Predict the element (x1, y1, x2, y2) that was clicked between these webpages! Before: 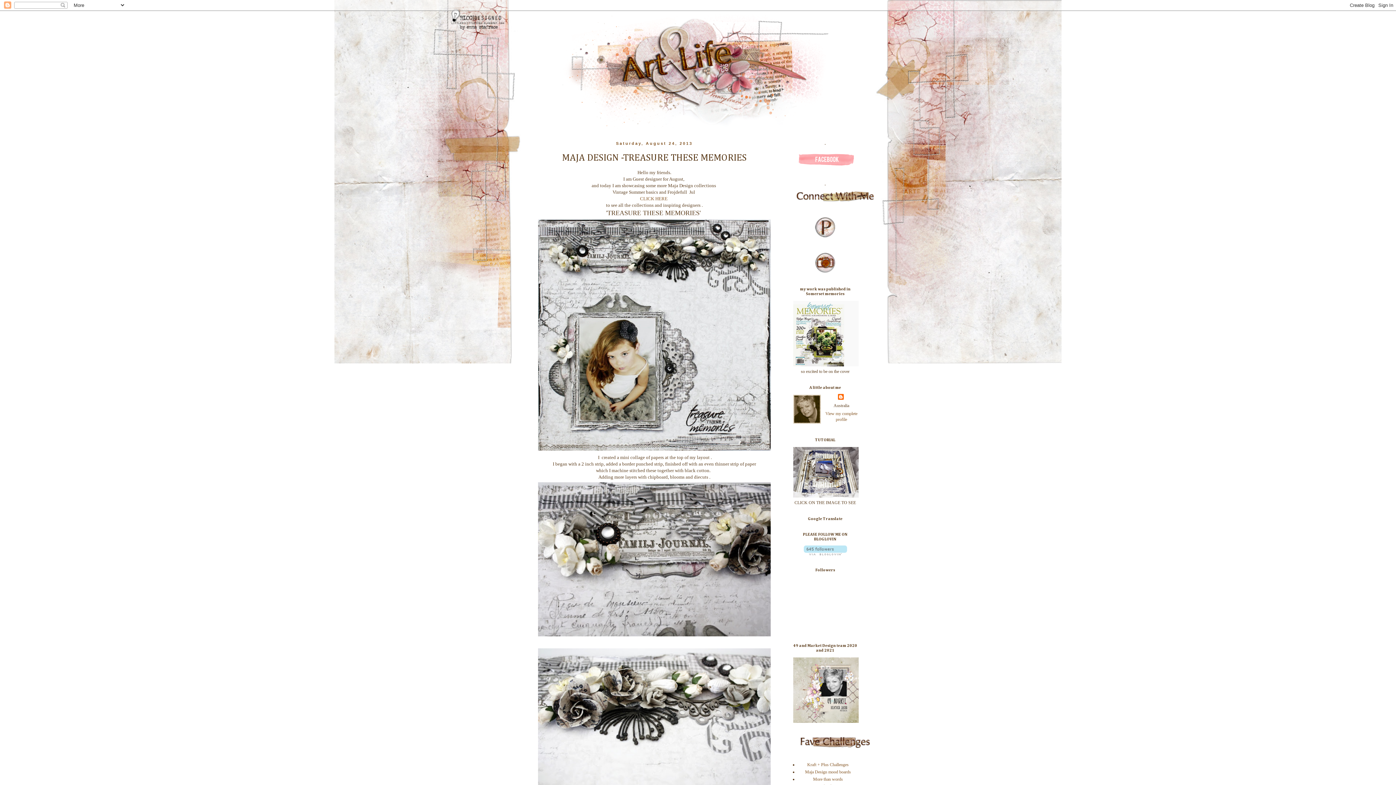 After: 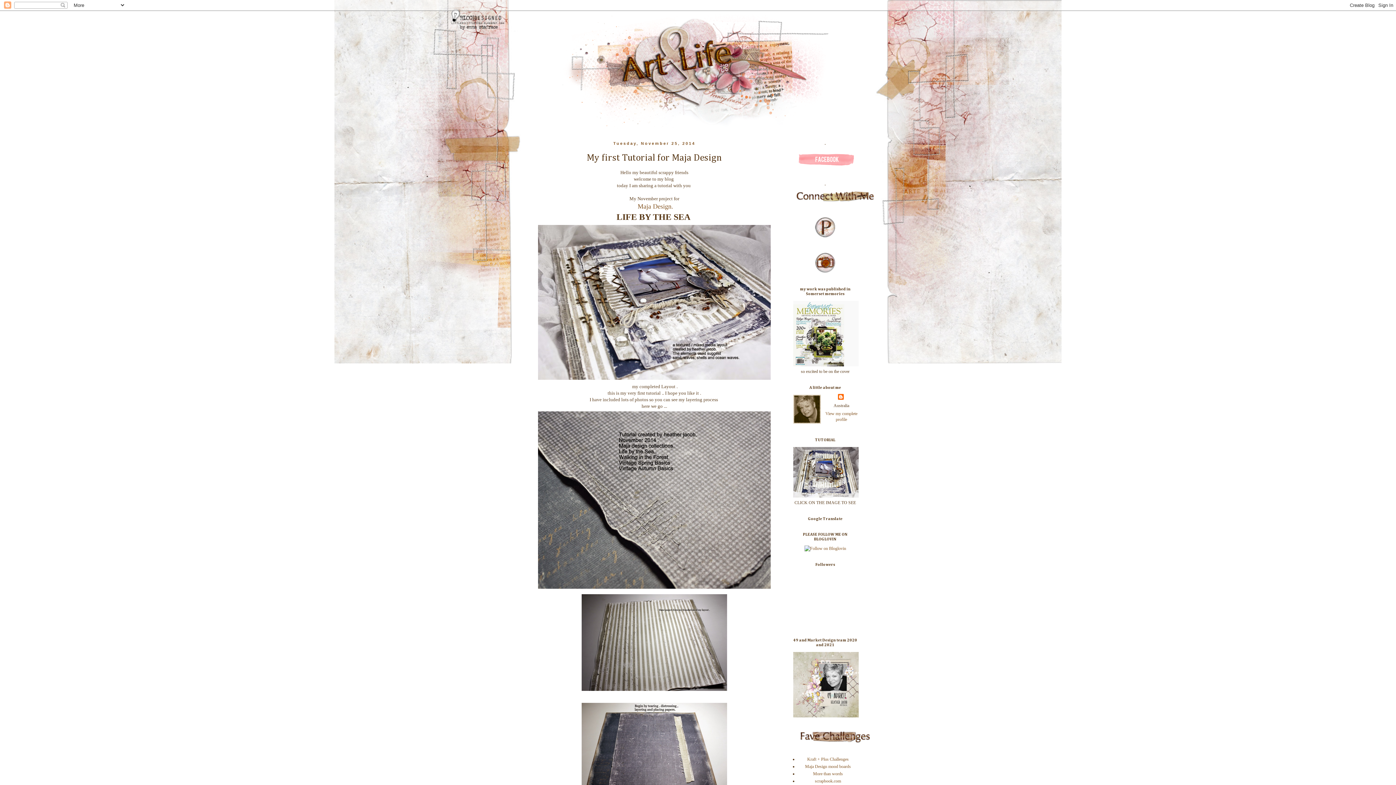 Action: bbox: (792, 494, 859, 499)